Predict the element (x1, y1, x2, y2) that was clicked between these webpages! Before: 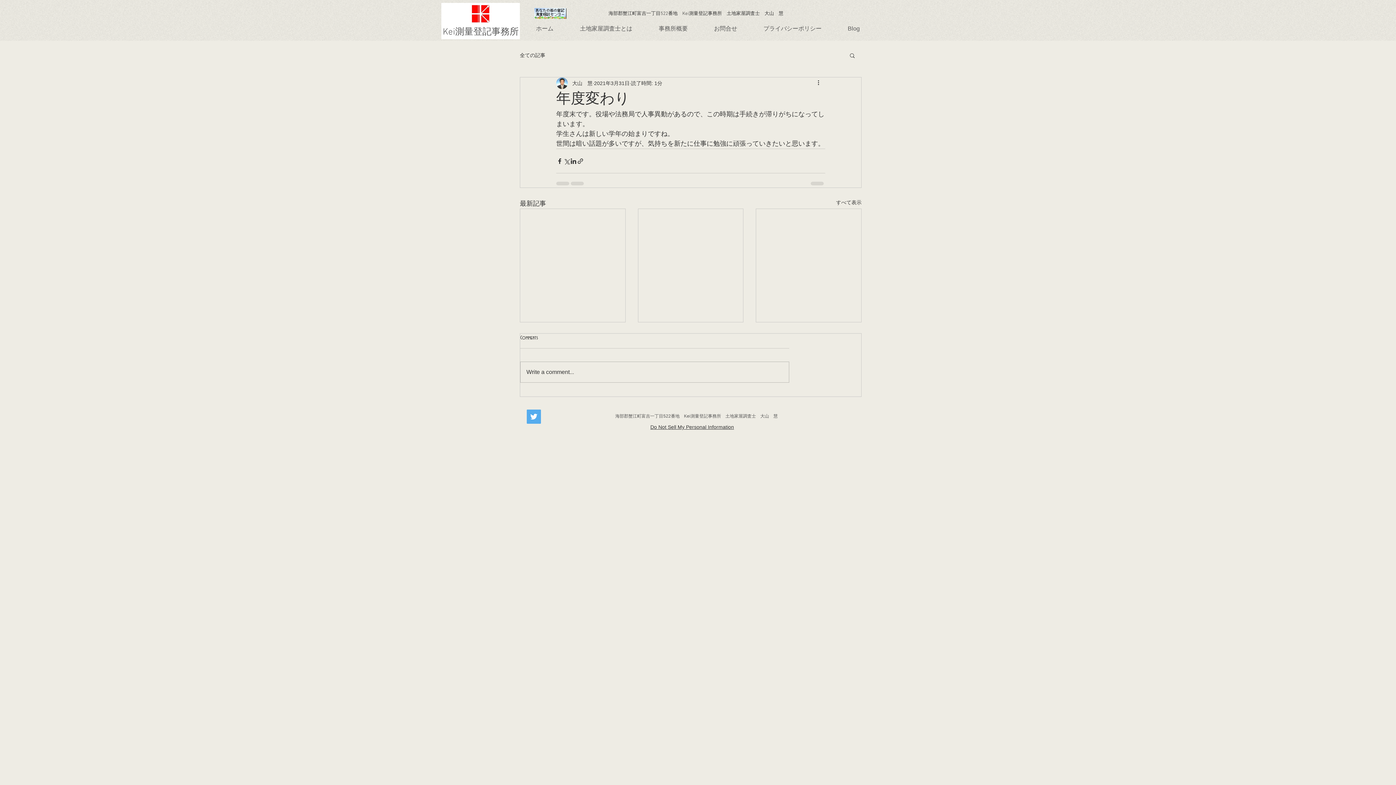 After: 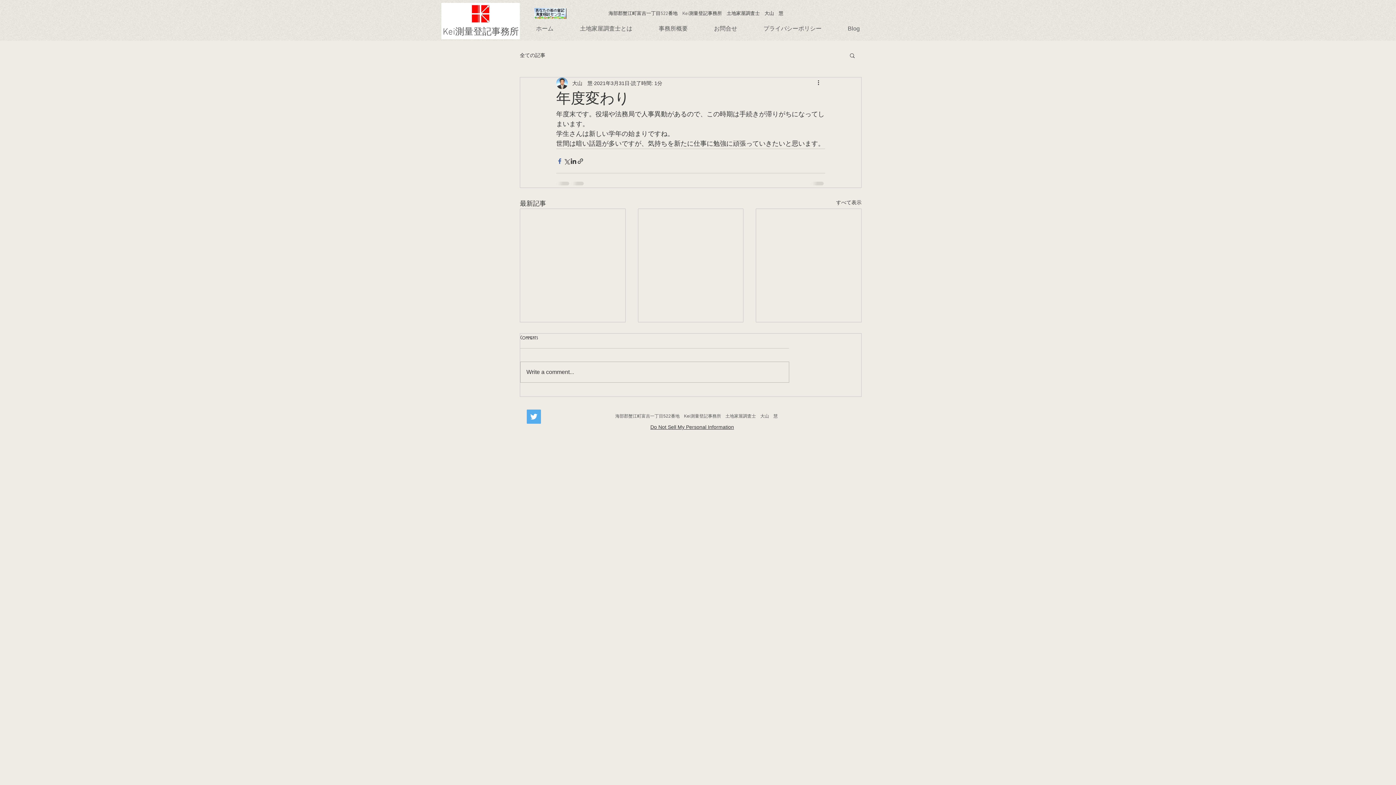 Action: label: Facebook でシェア bbox: (556, 157, 563, 164)